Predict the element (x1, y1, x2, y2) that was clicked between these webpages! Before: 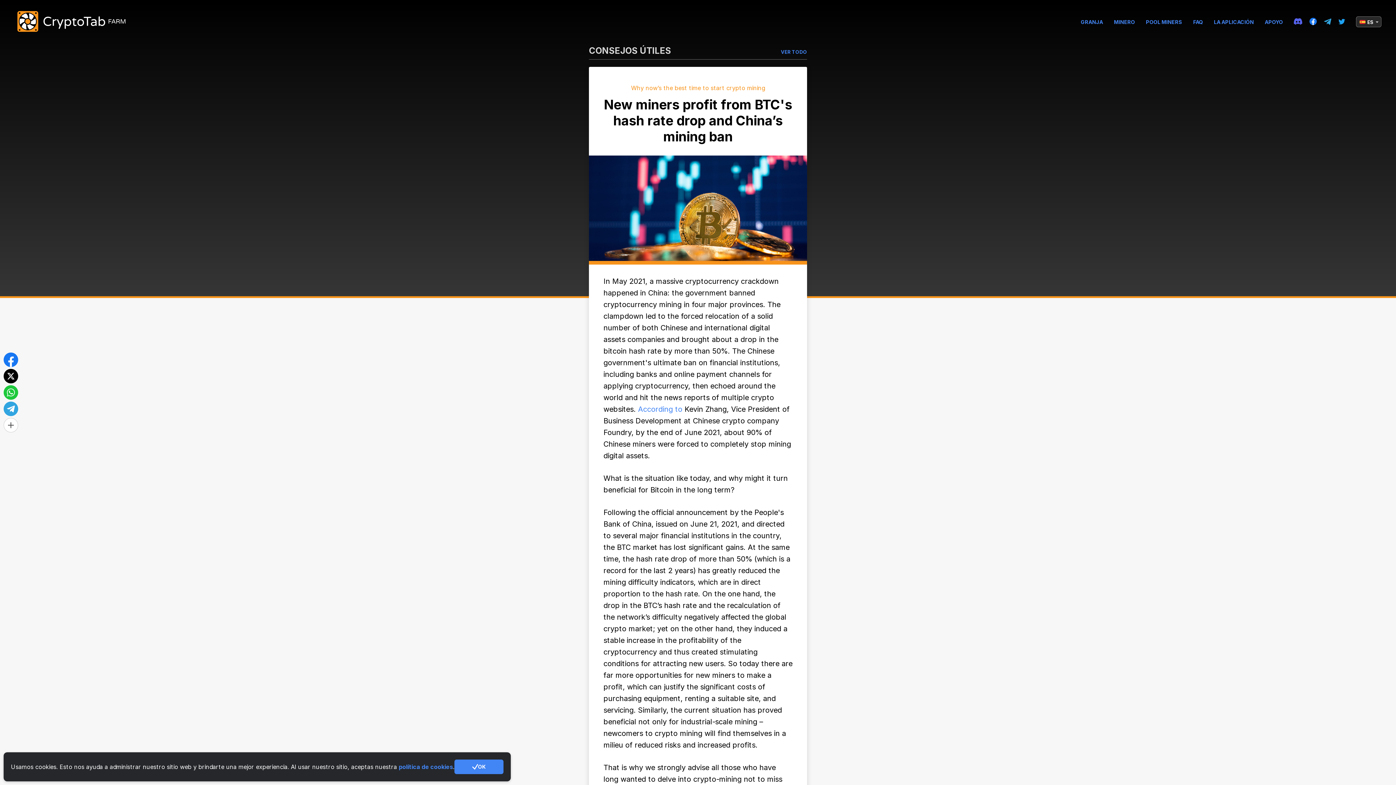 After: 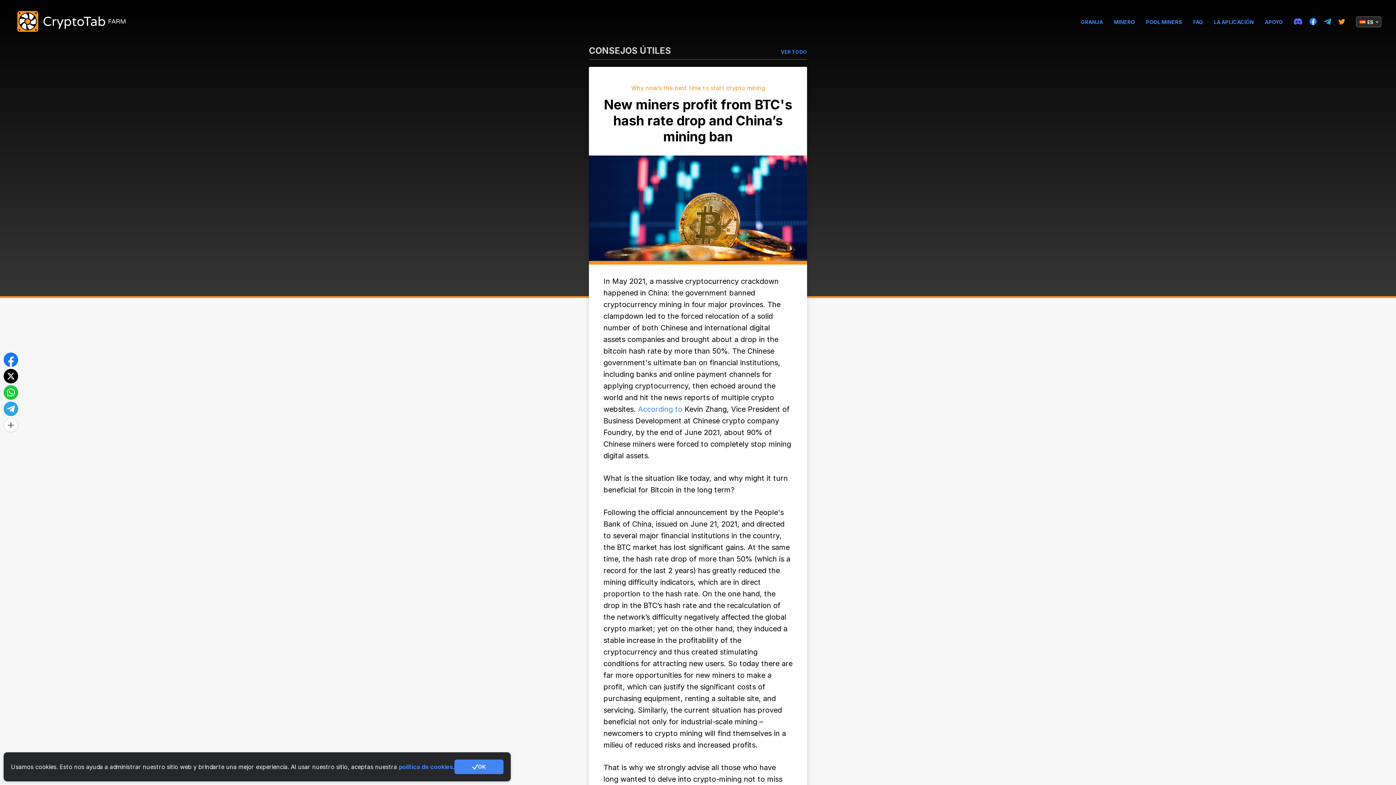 Action: bbox: (1338, 18, 1345, 24) label: Twitter link